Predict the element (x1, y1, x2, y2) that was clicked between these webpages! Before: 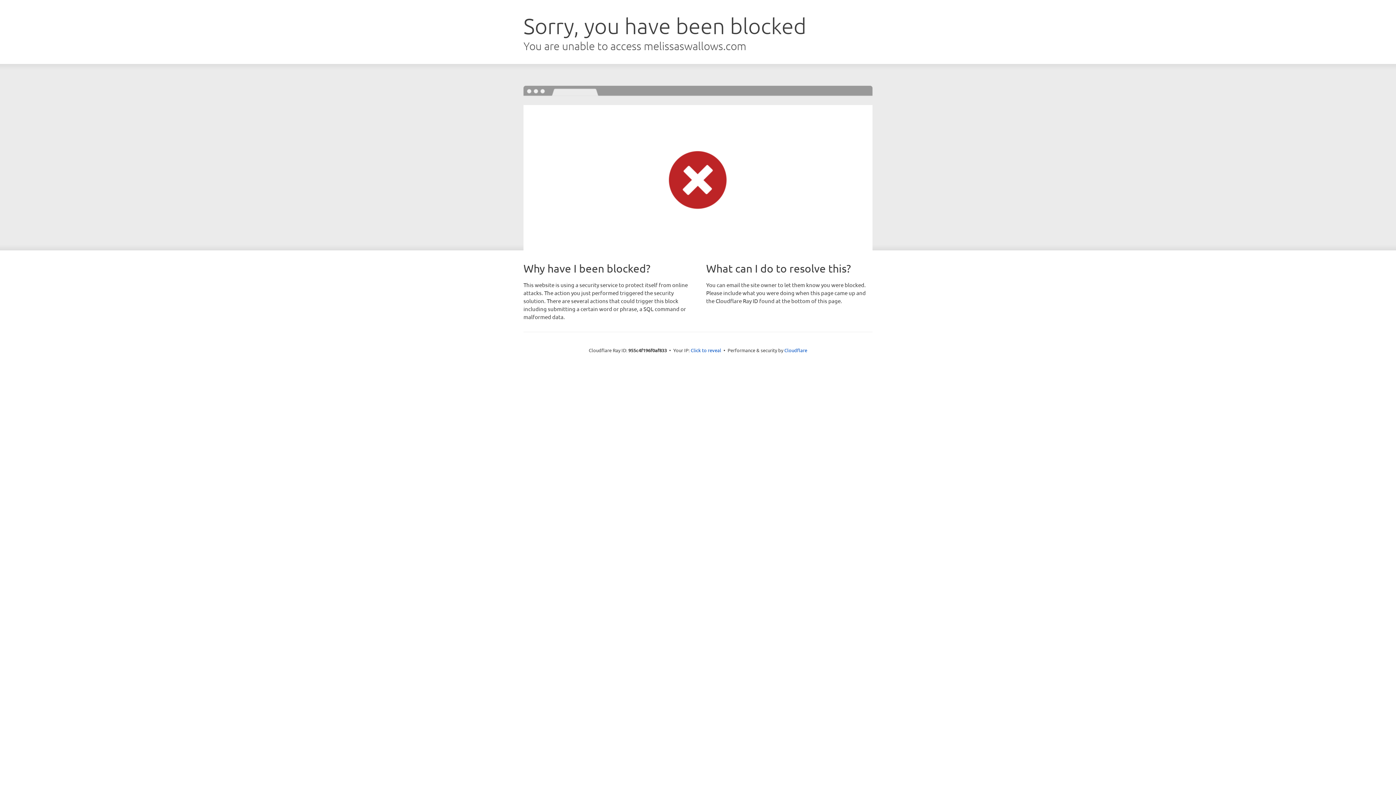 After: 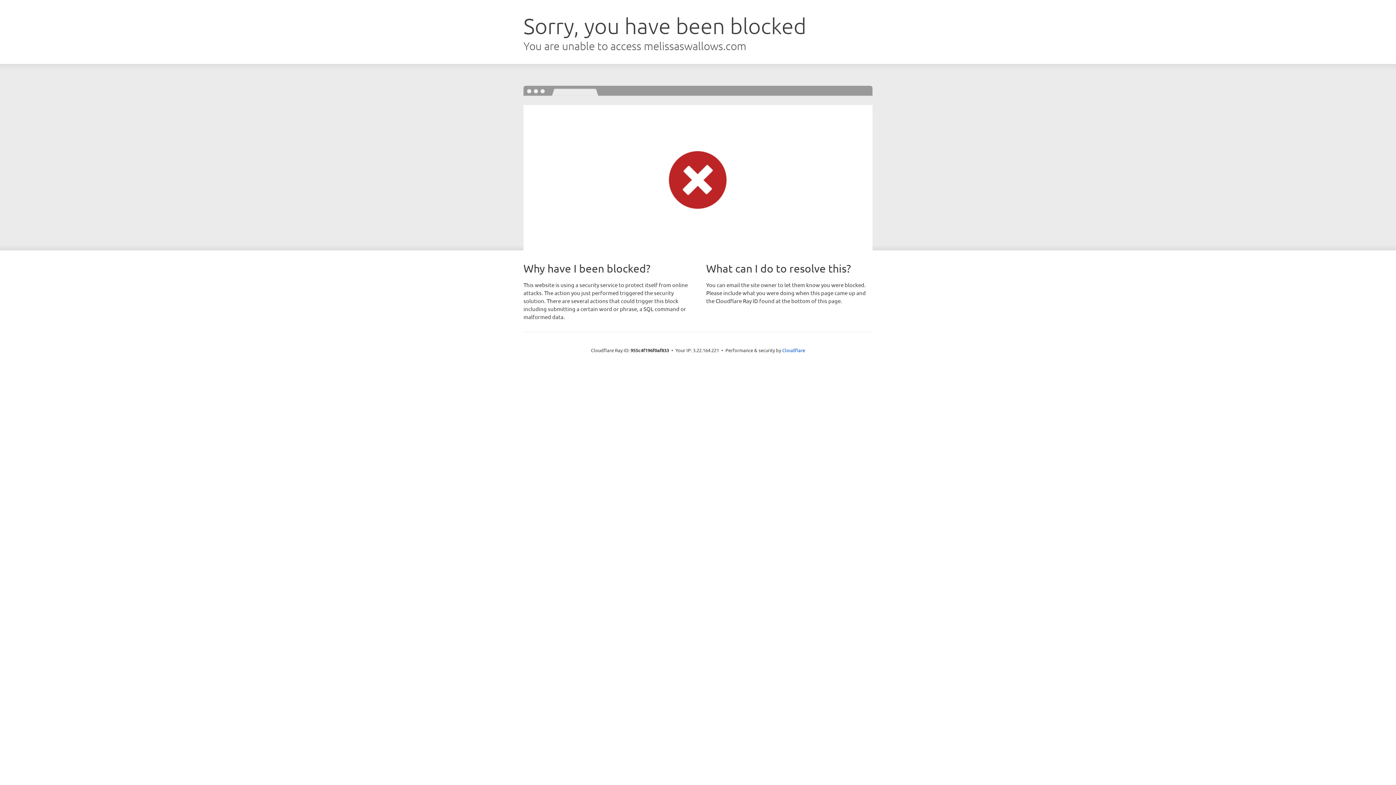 Action: label: Click to reveal bbox: (690, 346, 721, 353)